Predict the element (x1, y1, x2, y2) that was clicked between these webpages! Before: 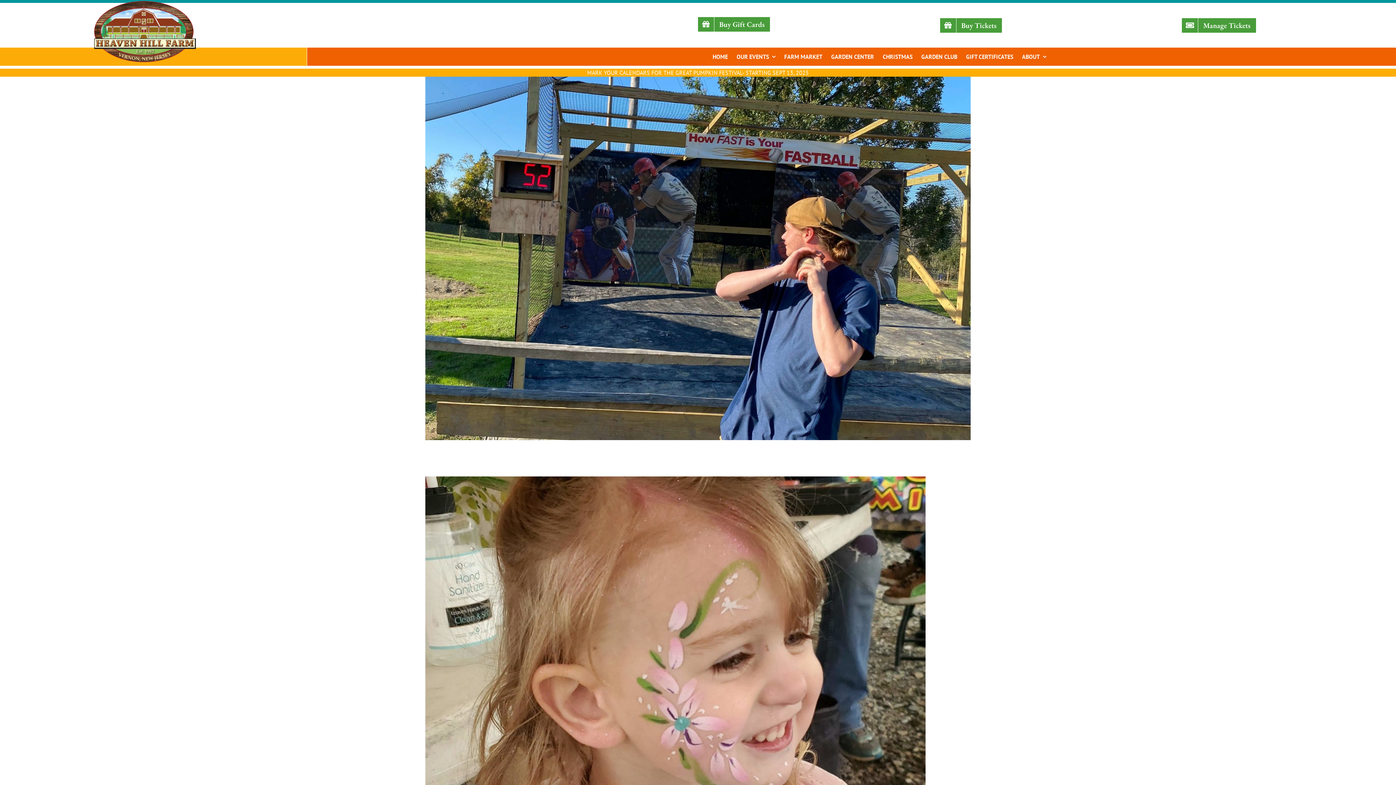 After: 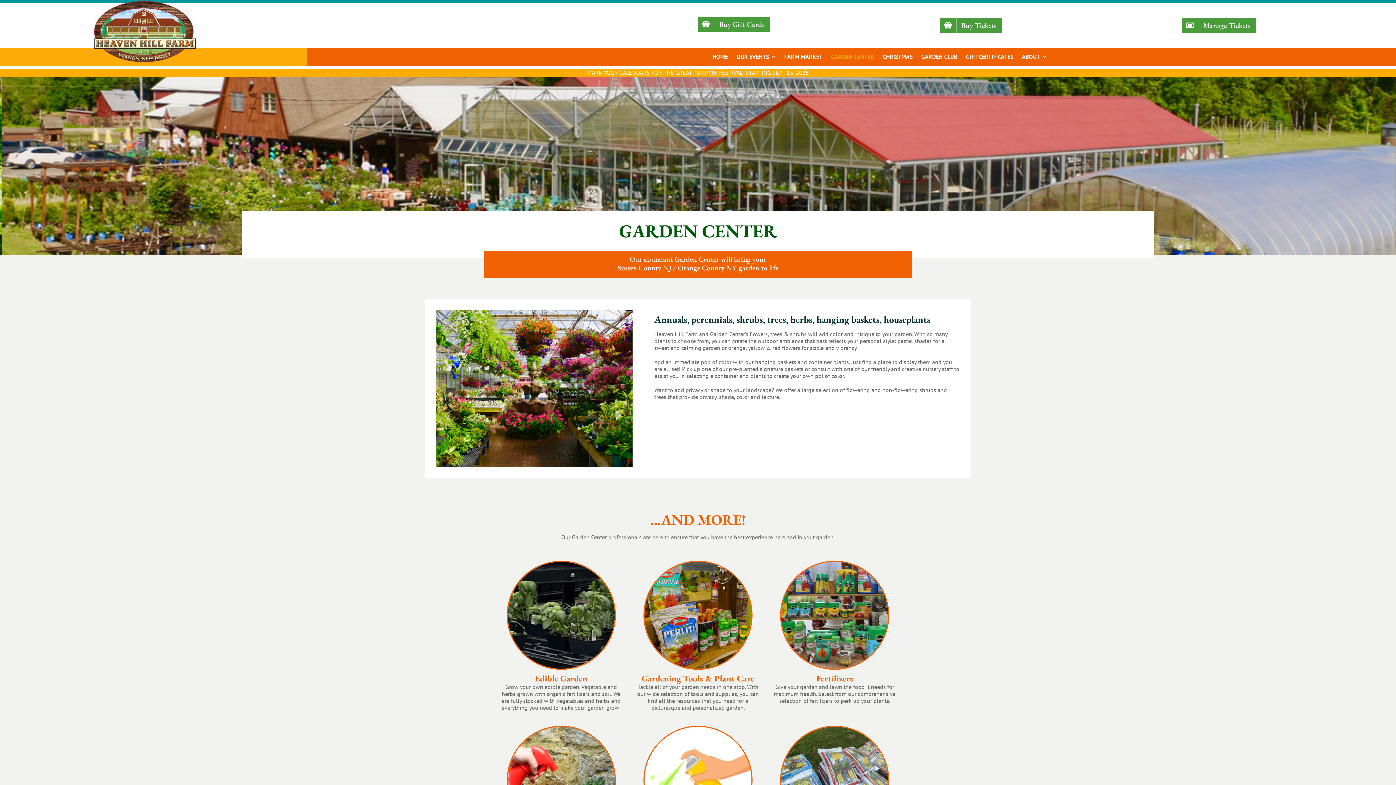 Action: bbox: (831, 47, 874, 65) label: GARDEN CENTER